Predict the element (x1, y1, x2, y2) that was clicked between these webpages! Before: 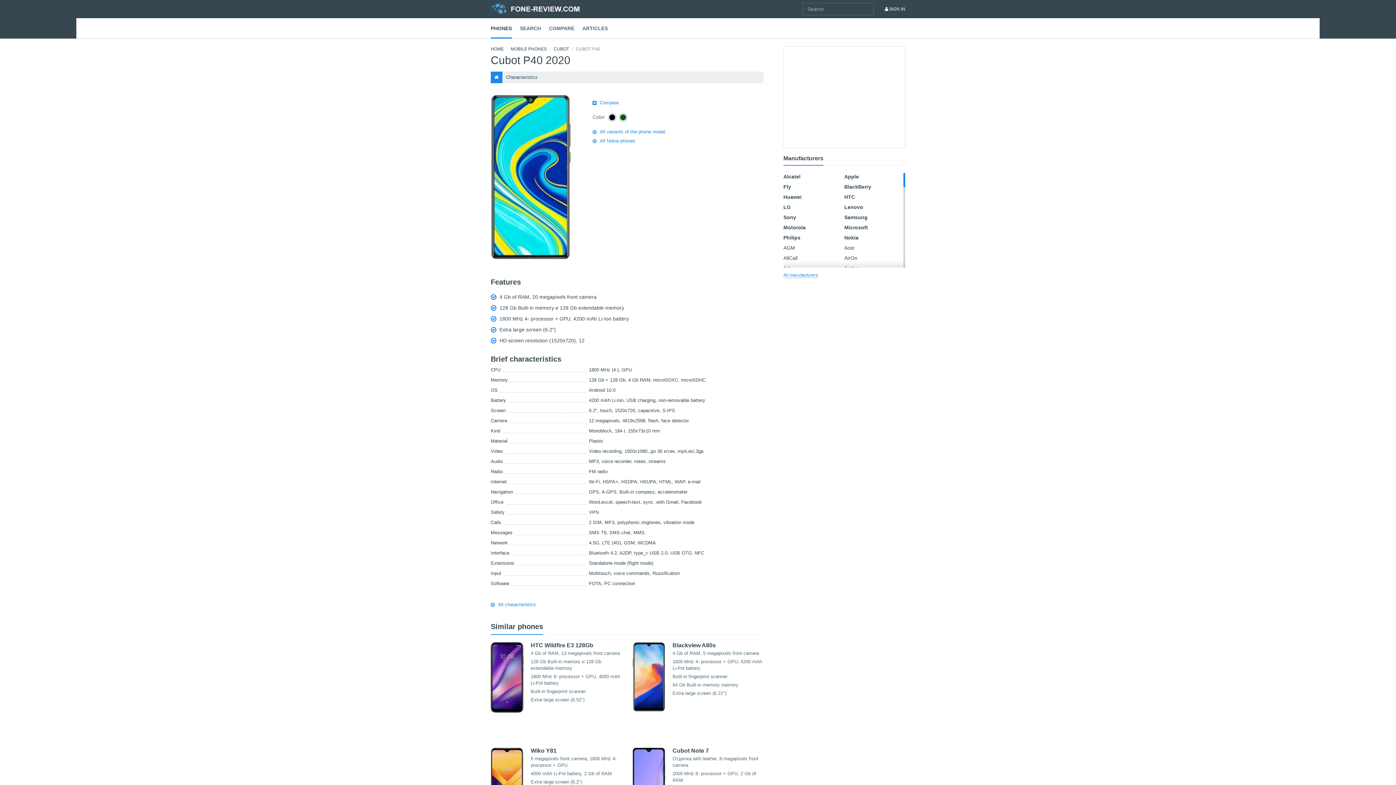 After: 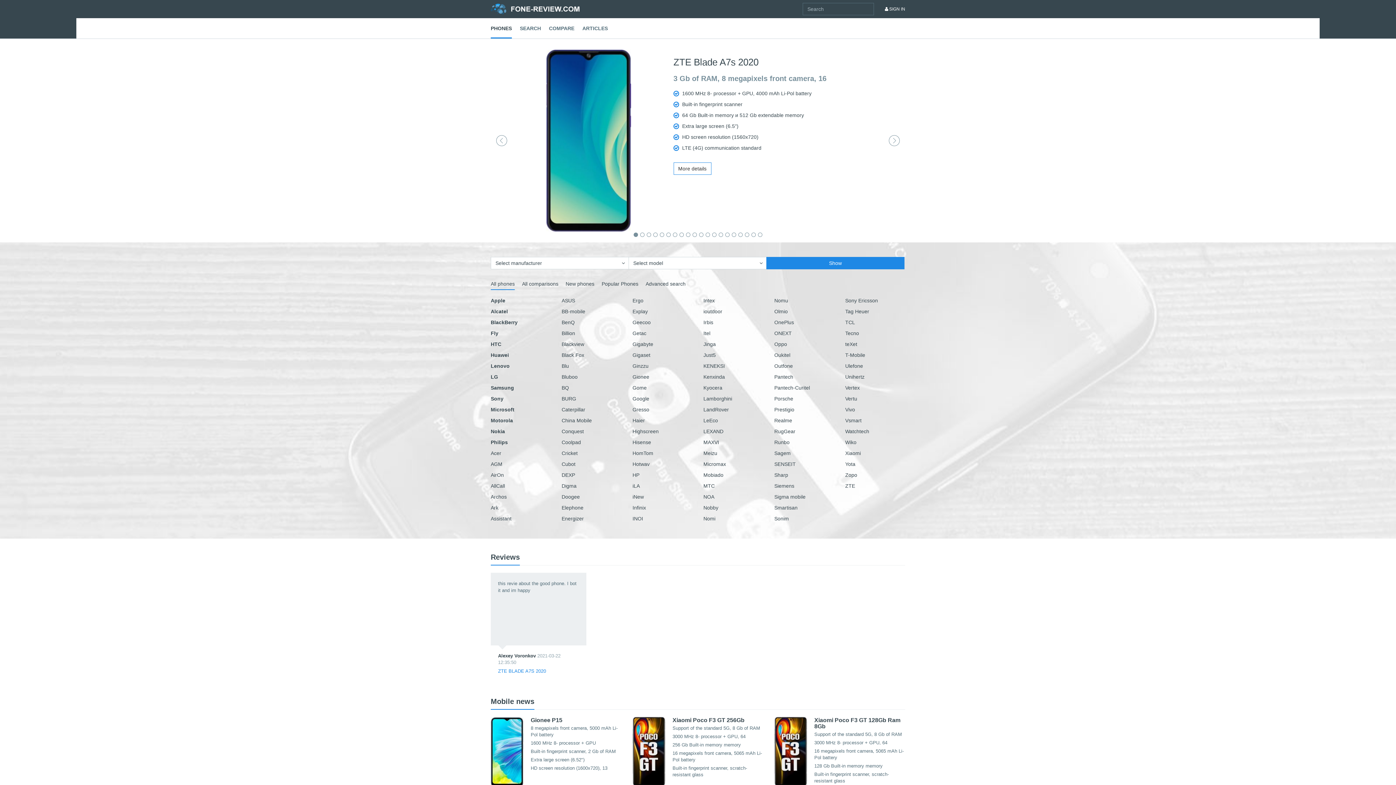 Action: bbox: (490, 0, 579, 18) label: MOBIHOBBY.RU